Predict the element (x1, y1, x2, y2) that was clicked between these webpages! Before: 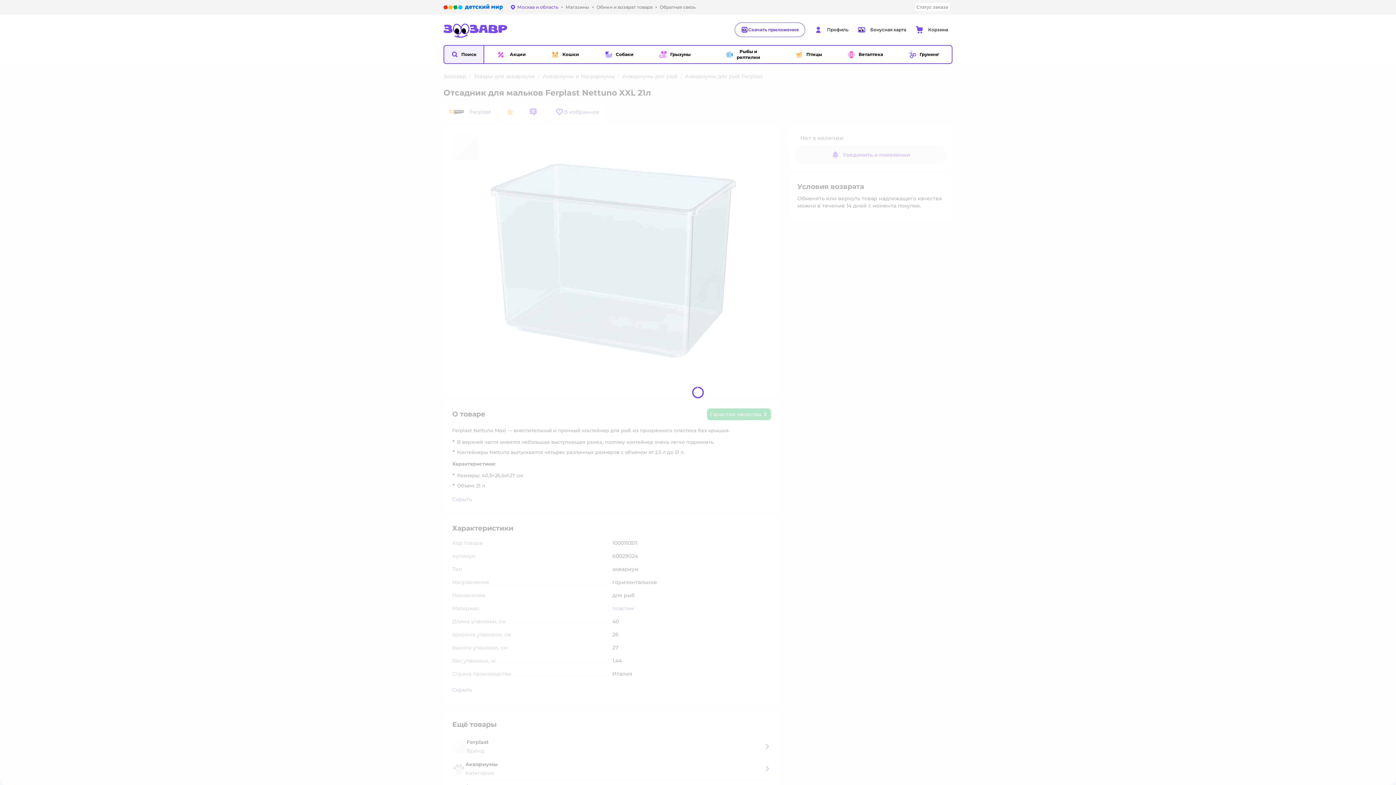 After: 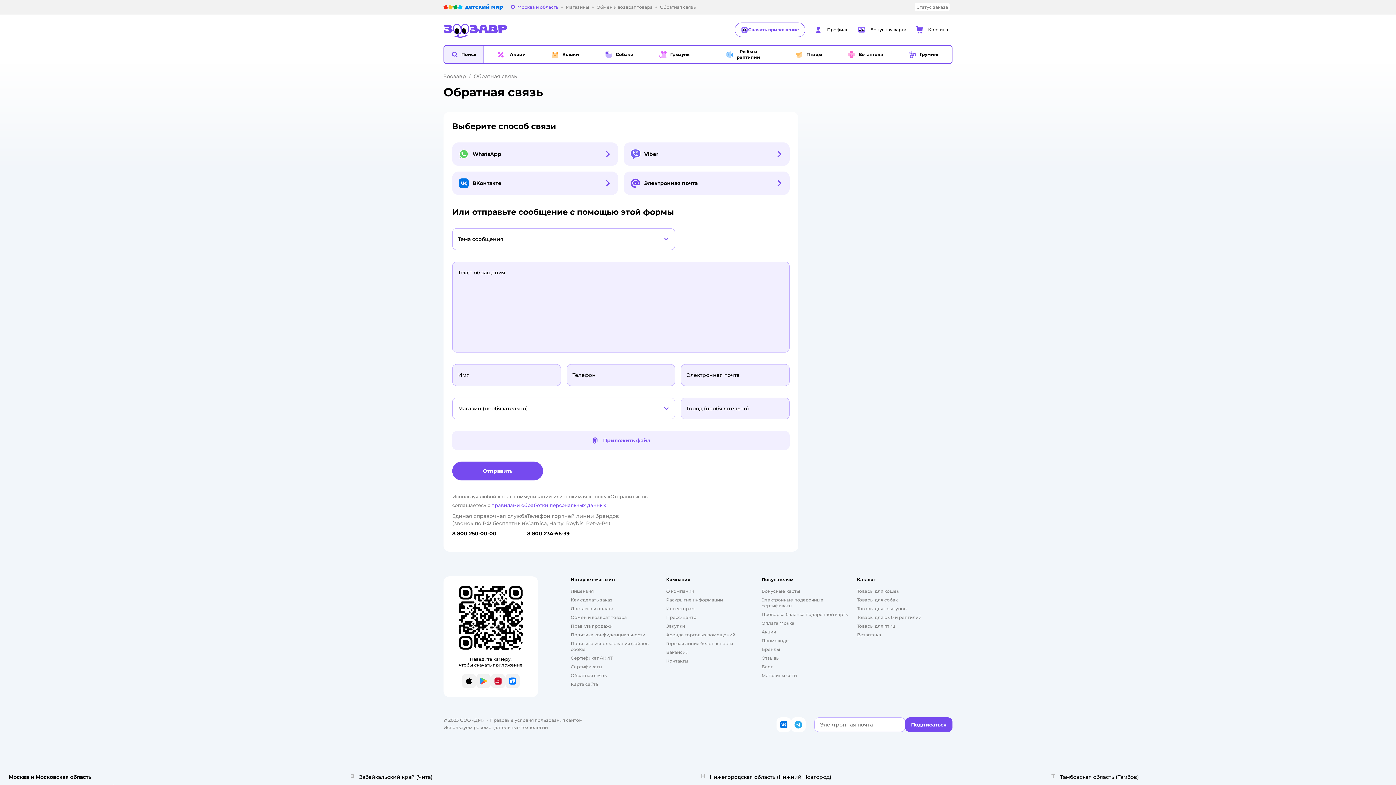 Action: label: Обратная связь bbox: (660, 4, 696, 9)